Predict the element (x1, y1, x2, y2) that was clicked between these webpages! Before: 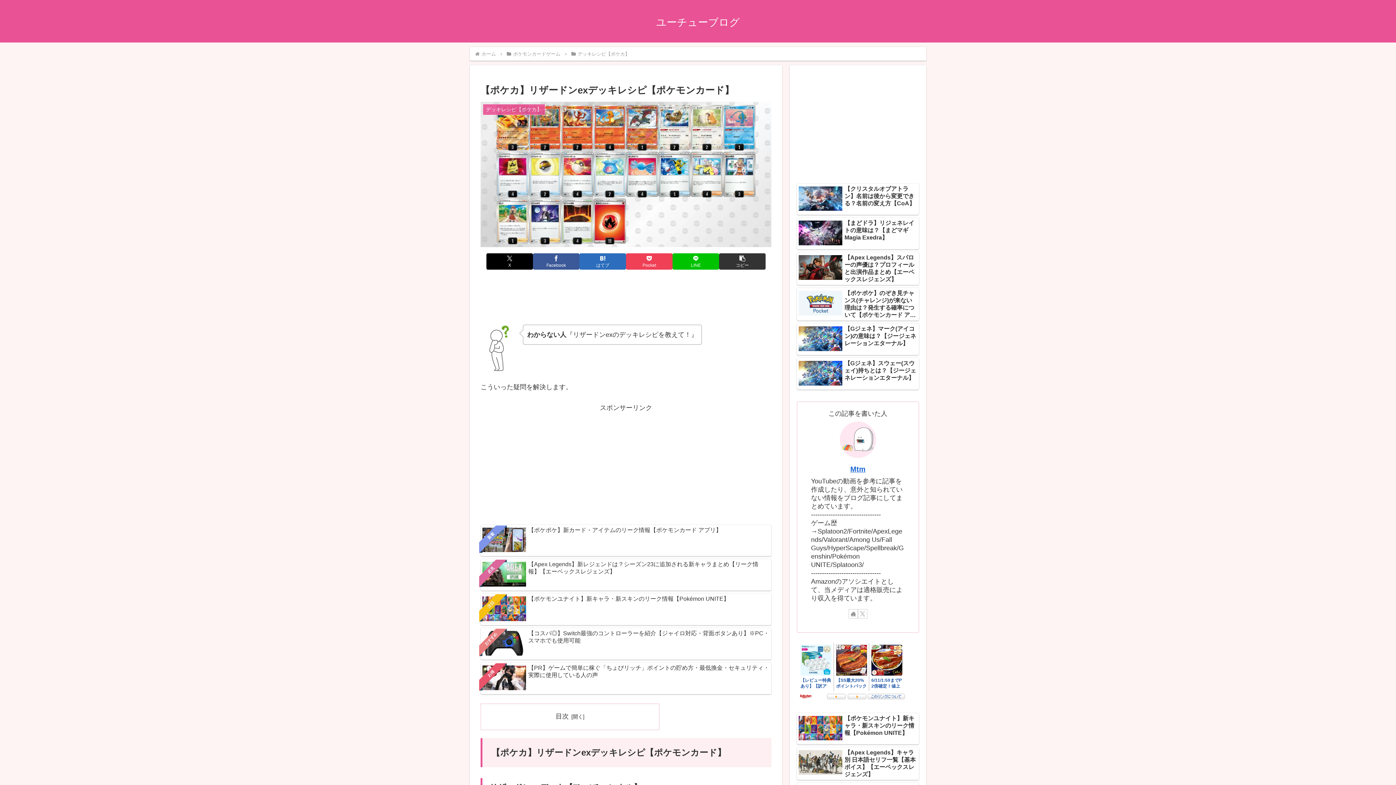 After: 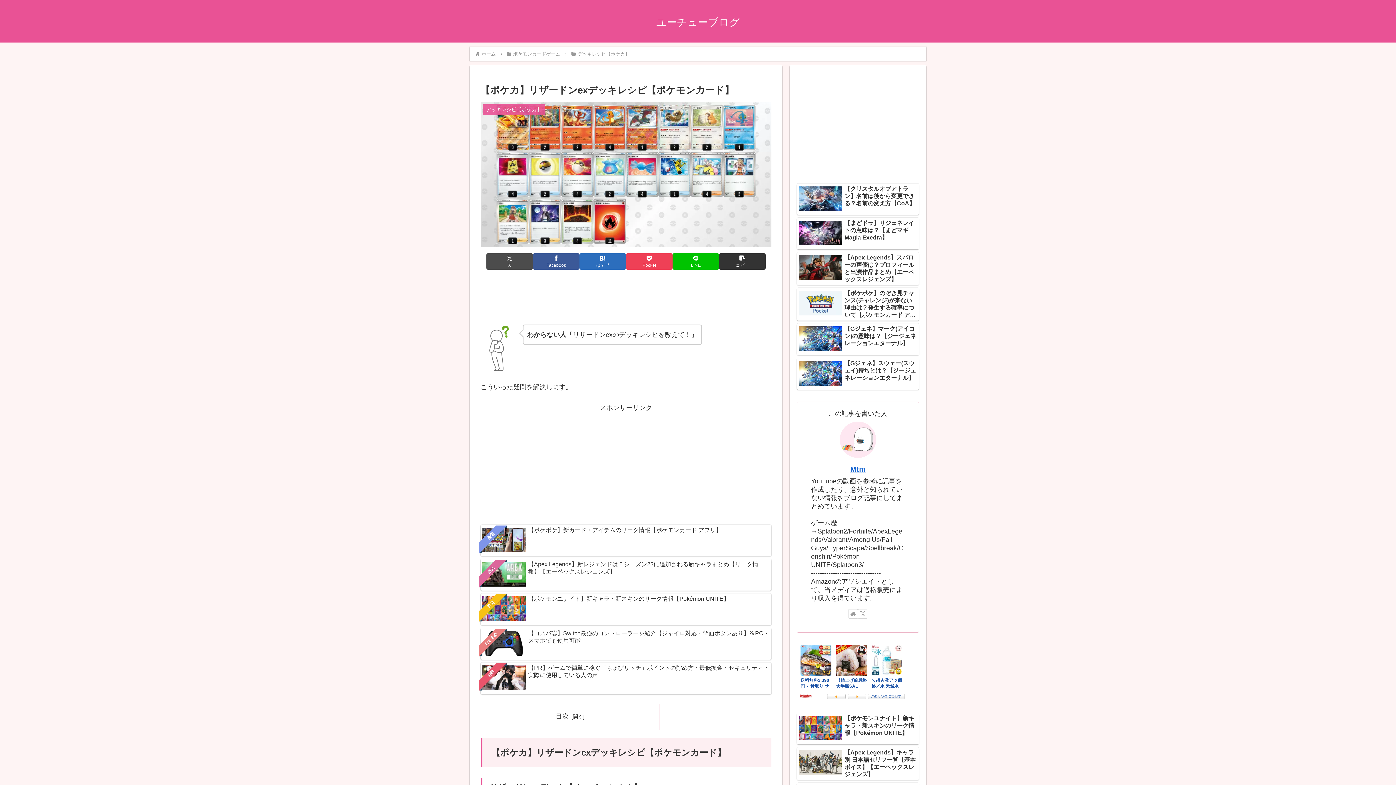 Action: bbox: (486, 253, 533, 269) label: Xでシェア